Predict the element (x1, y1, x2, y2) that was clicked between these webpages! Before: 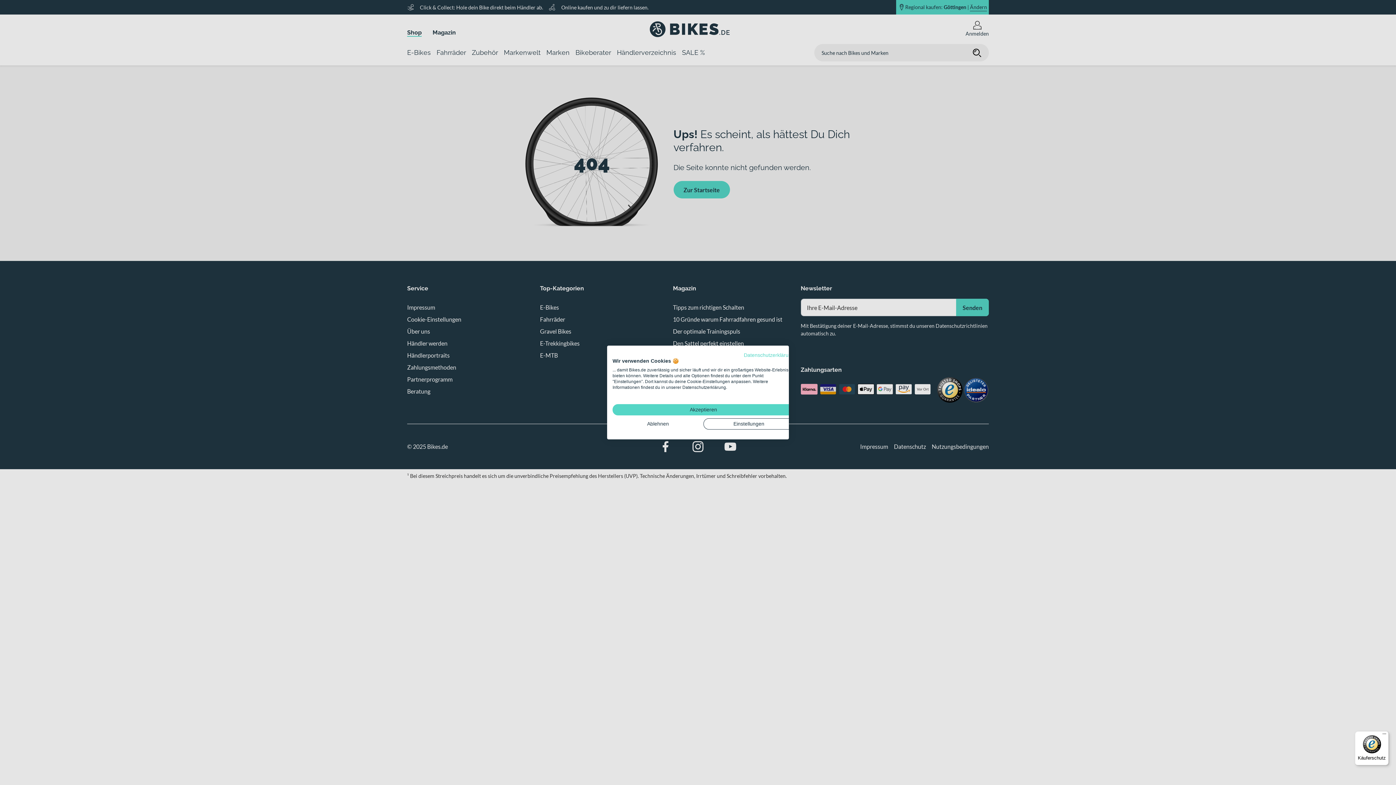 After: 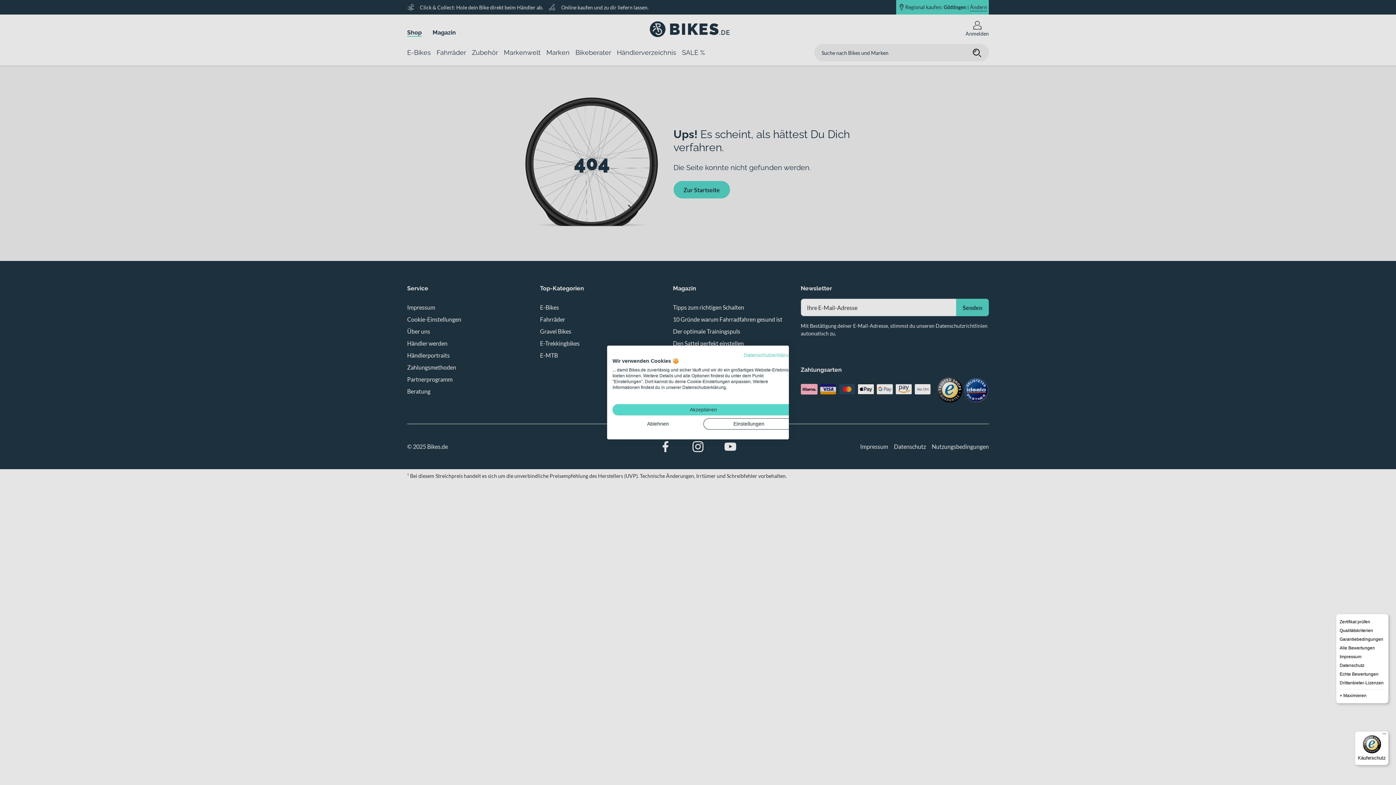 Action: bbox: (1380, 731, 1389, 740) label: Menü